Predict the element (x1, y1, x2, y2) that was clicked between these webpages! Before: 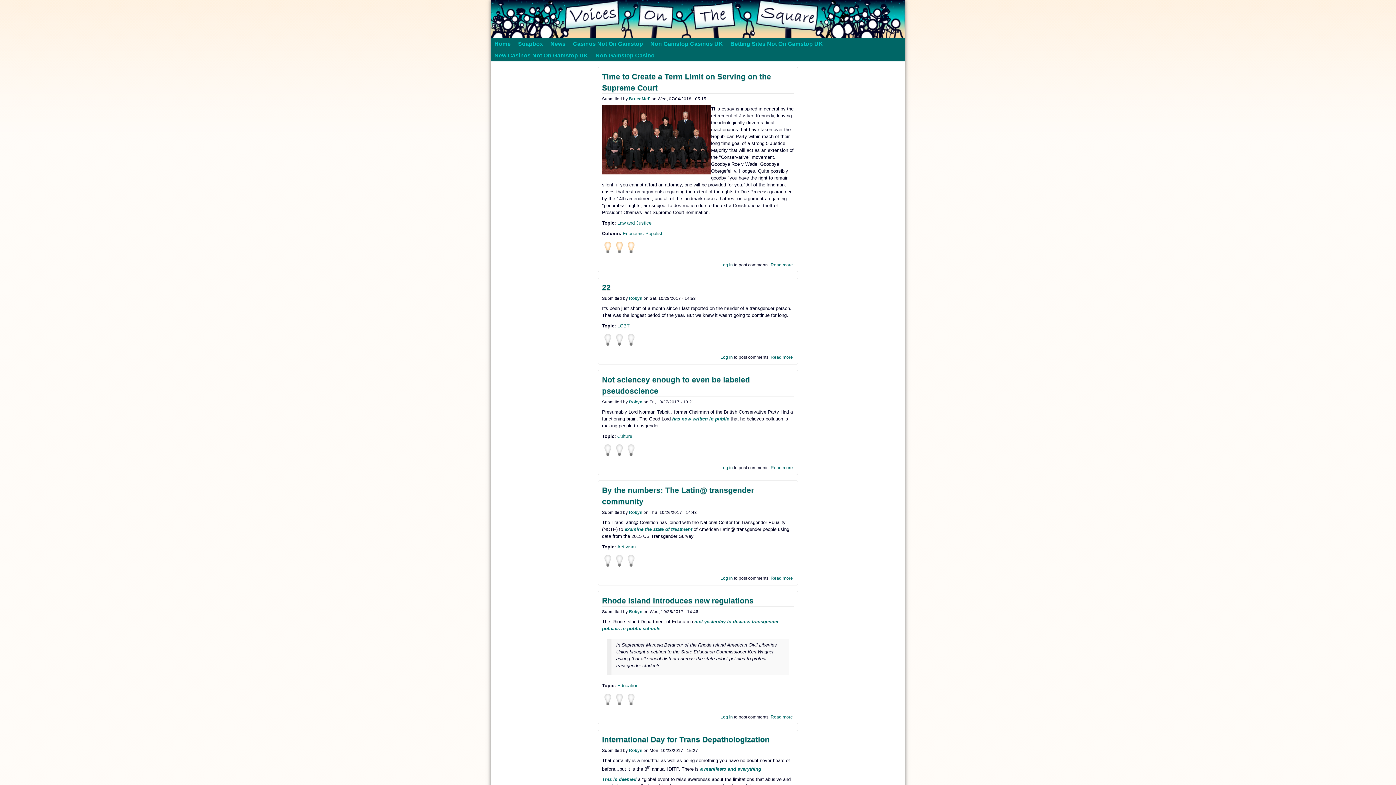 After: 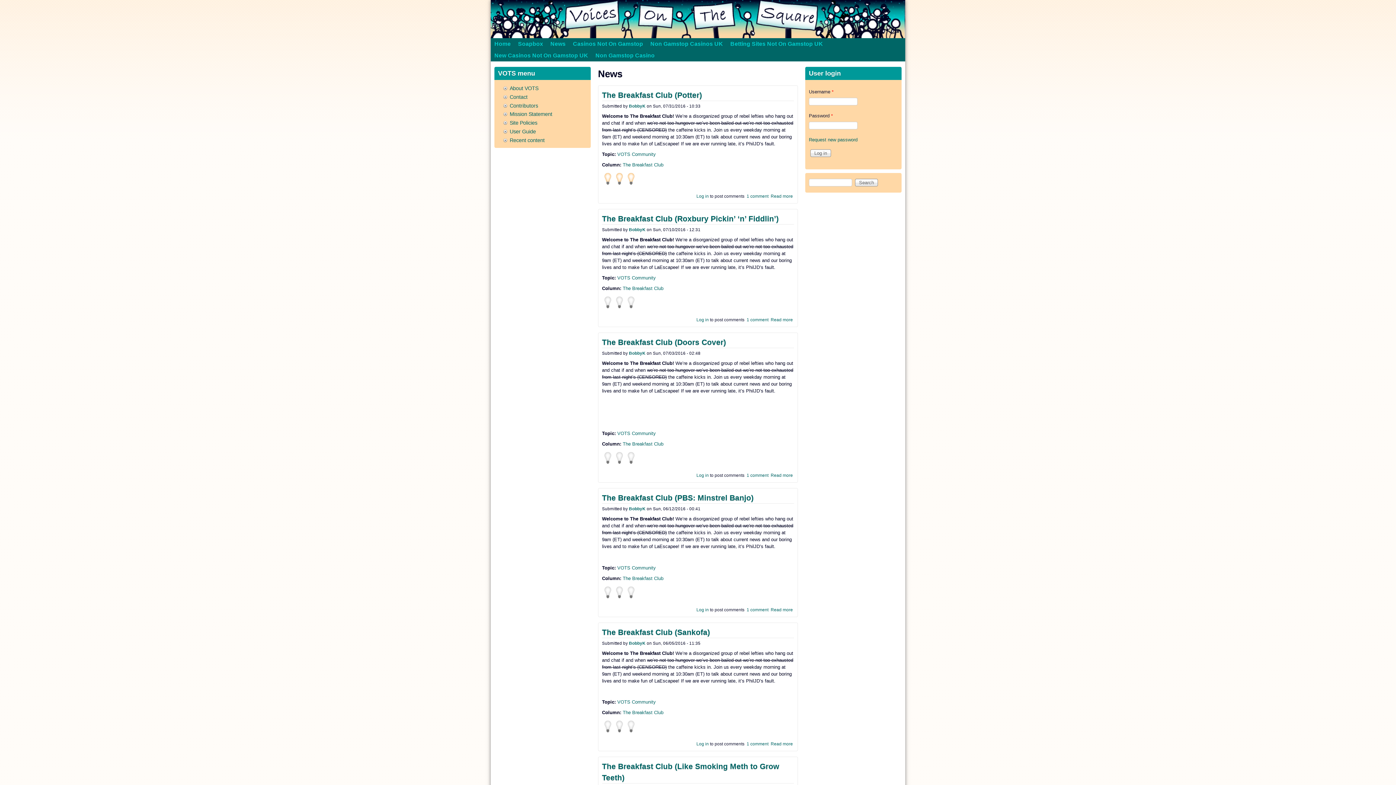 Action: bbox: (546, 40, 569, 46) label: News